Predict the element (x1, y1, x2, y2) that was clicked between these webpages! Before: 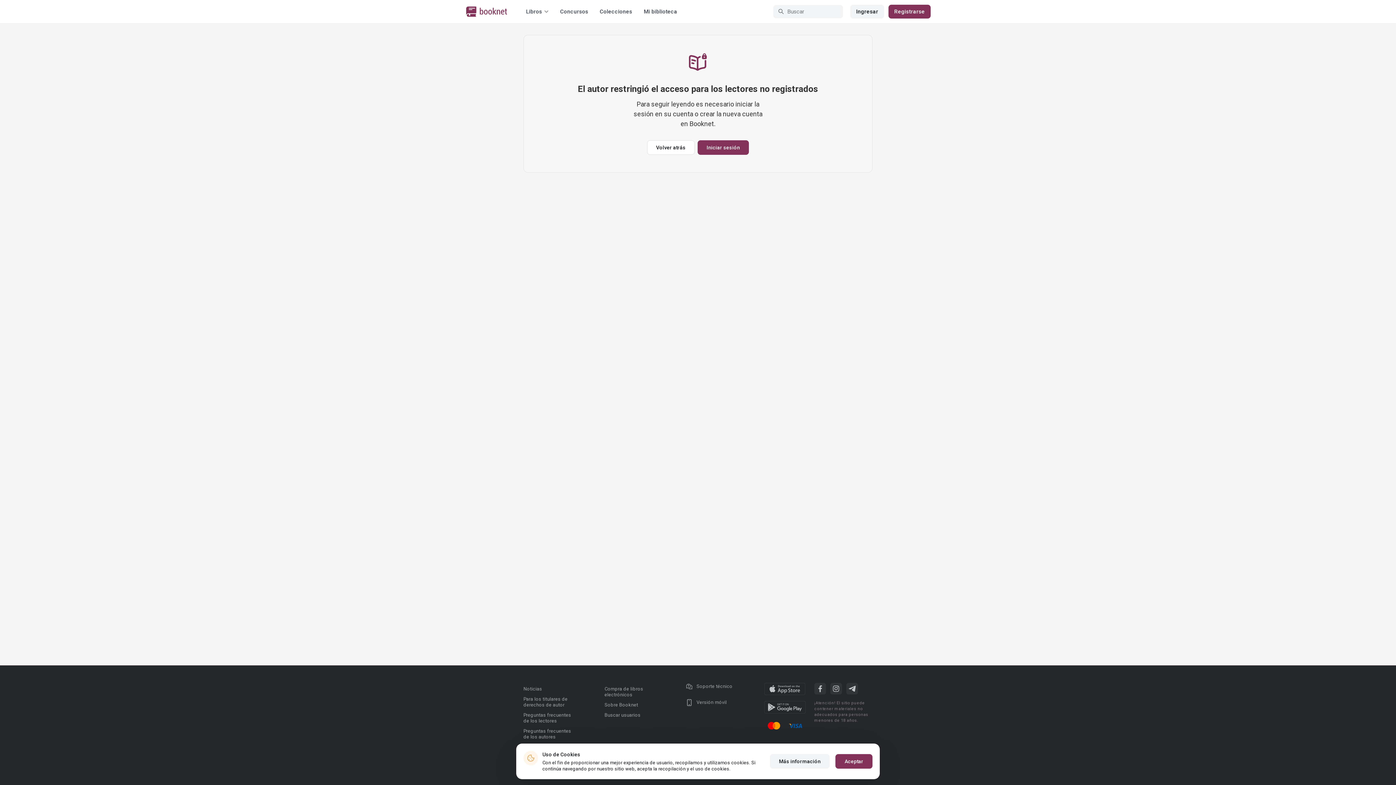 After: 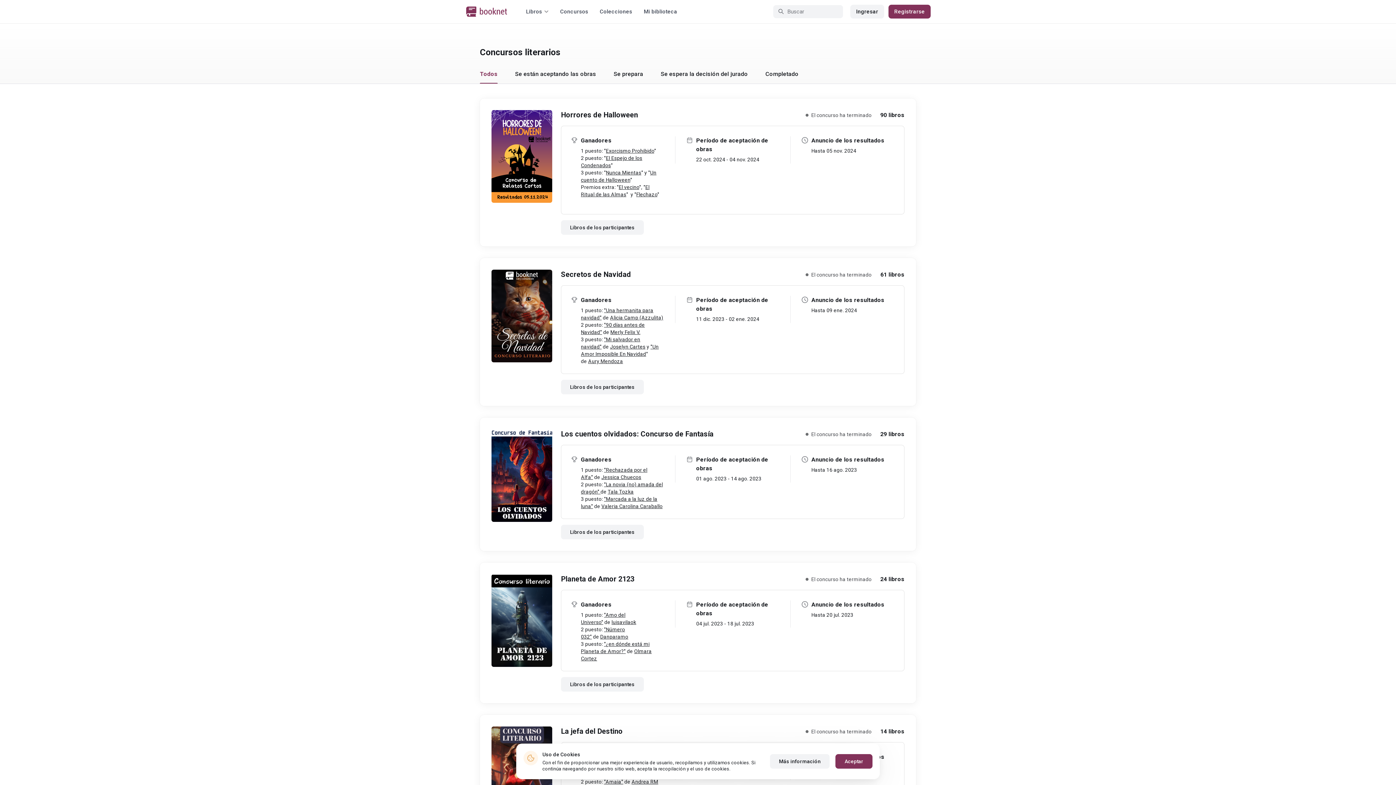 Action: bbox: (560, 8, 588, 14) label: Concursos